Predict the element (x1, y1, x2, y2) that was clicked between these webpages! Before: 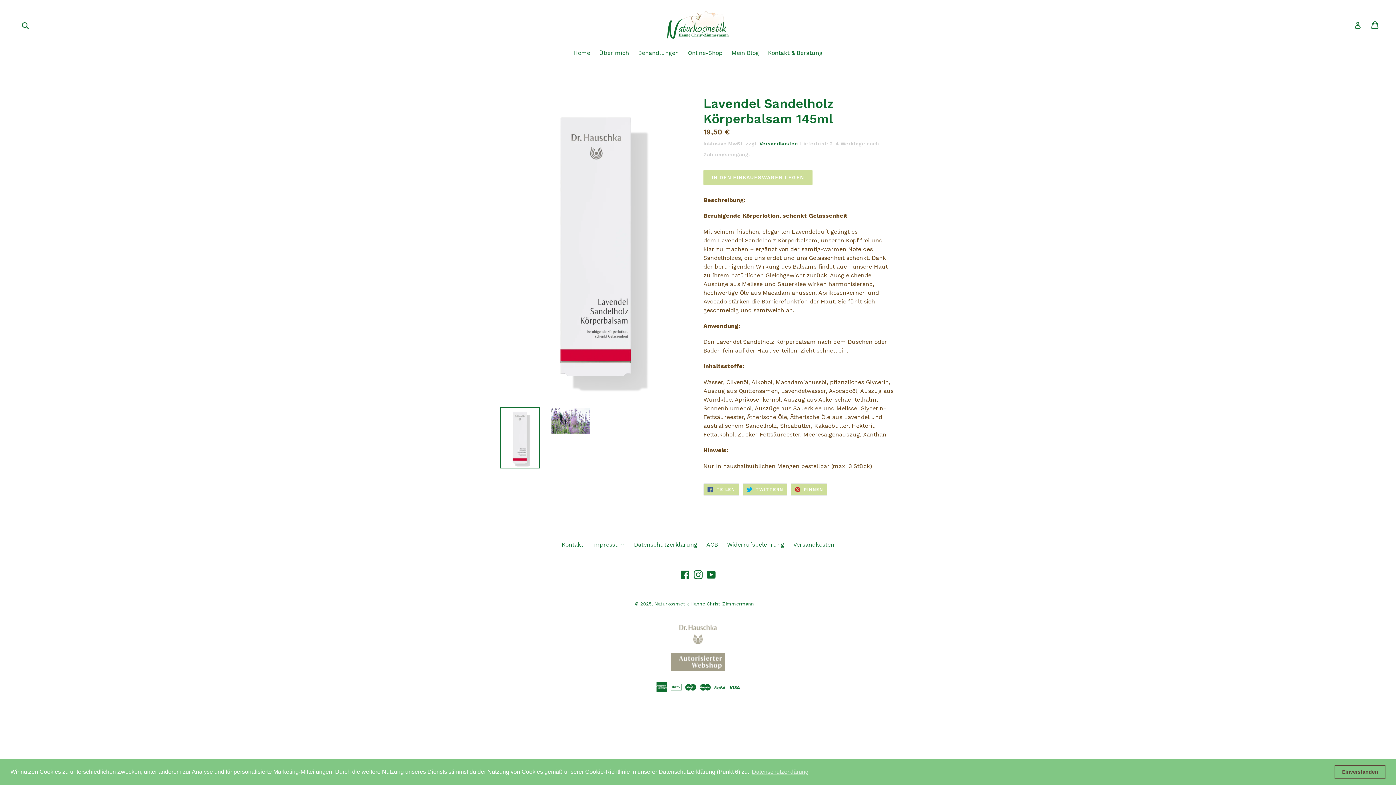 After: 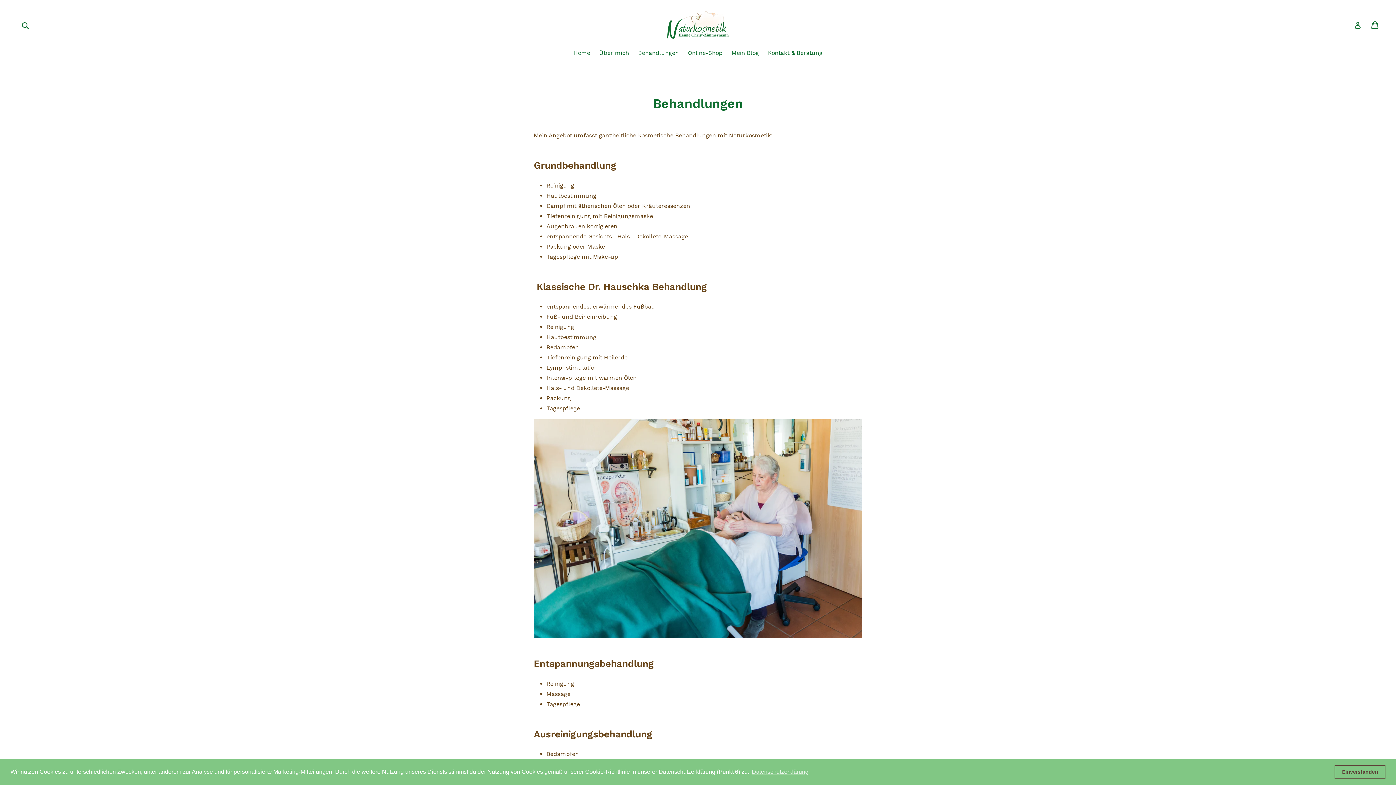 Action: bbox: (634, 48, 682, 58) label: Behandlungen